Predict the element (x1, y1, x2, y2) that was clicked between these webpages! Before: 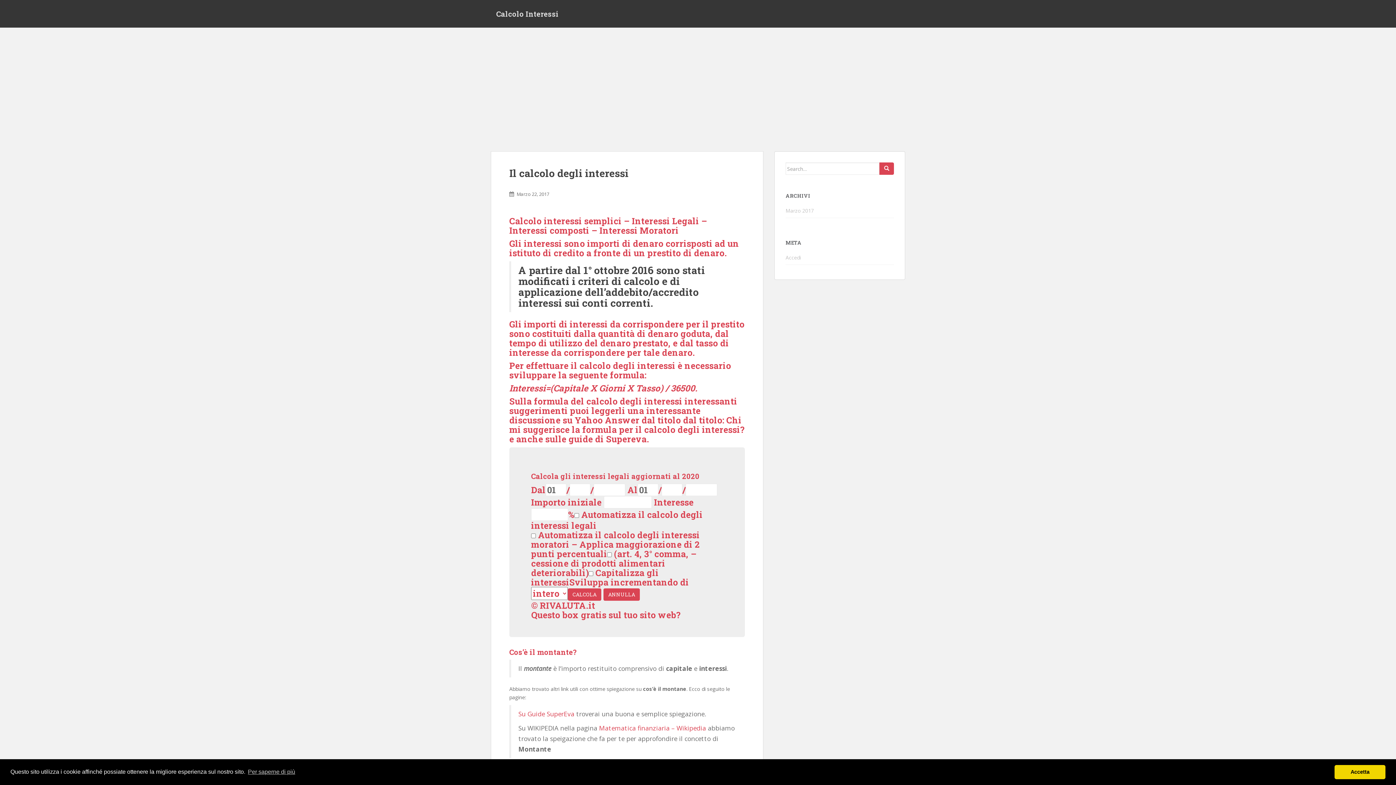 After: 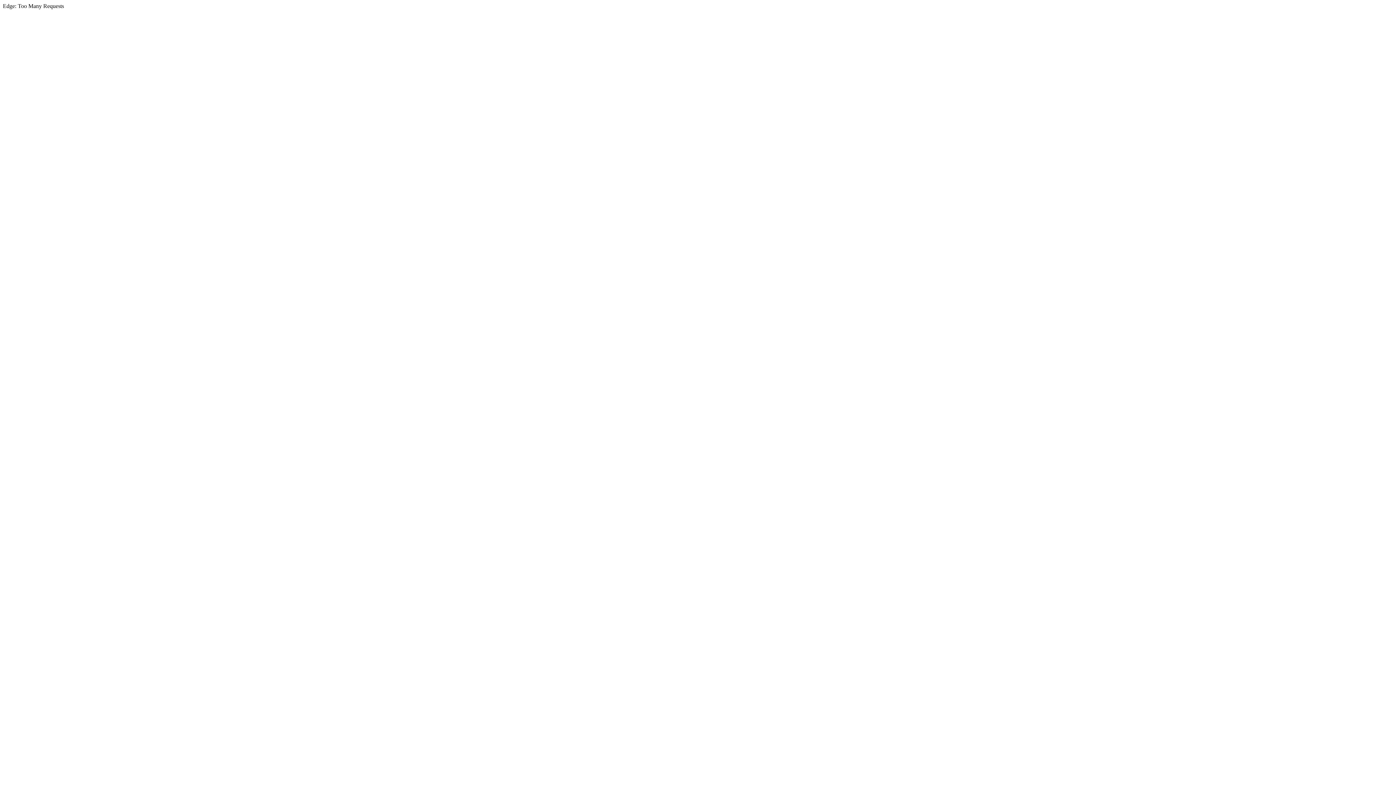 Action: label: Chi mi suggerisce la formula per il calcolo degli interessi? bbox: (509, 414, 745, 435)